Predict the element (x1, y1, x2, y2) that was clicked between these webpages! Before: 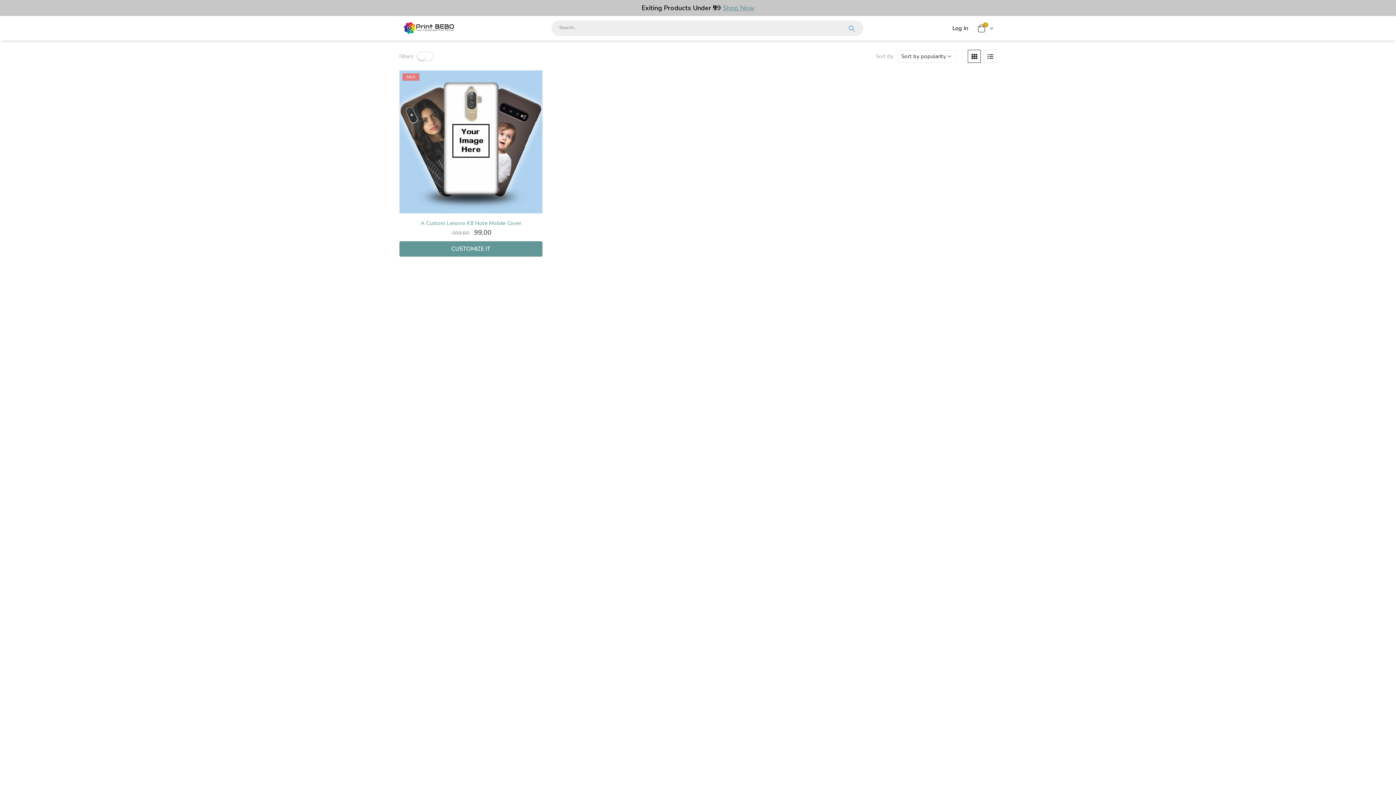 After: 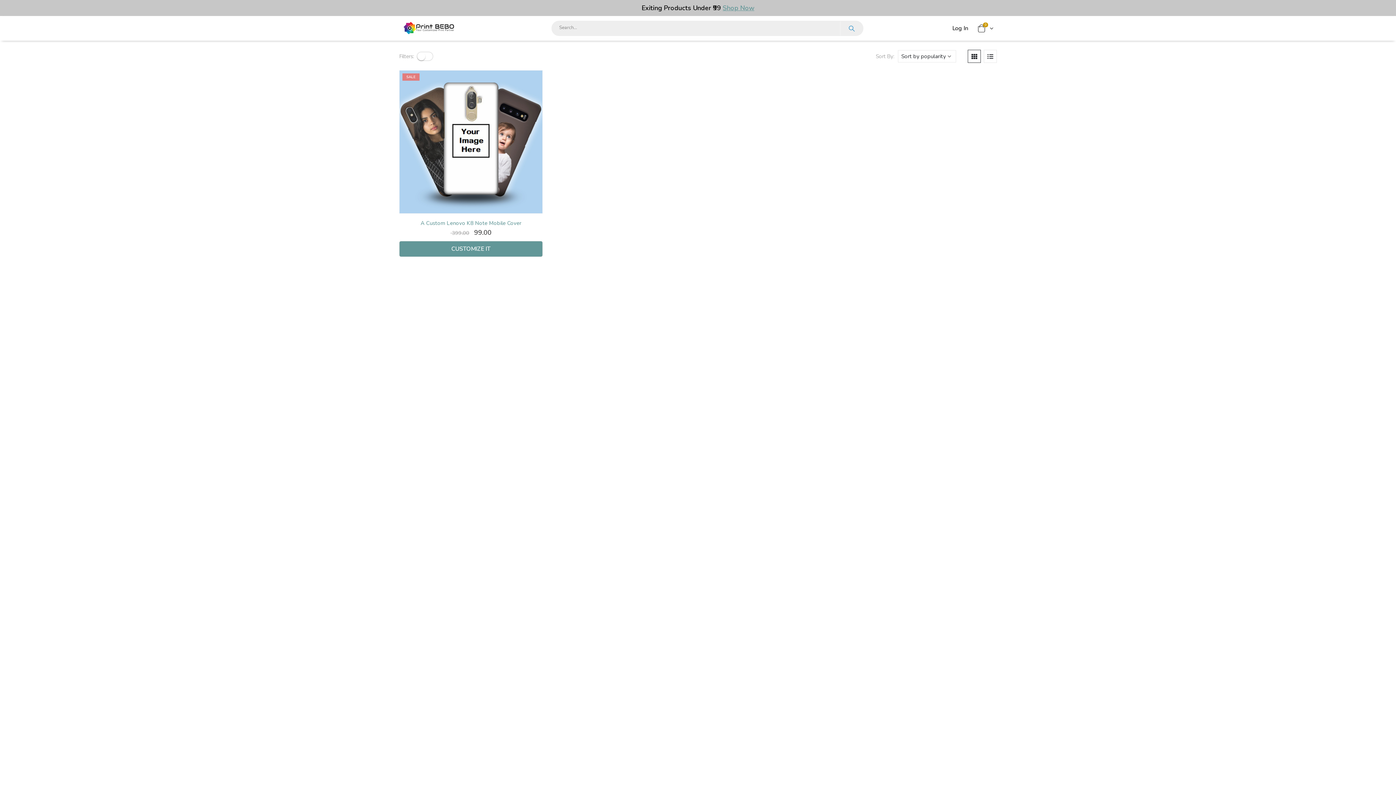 Action: bbox: (968, 49, 981, 62)